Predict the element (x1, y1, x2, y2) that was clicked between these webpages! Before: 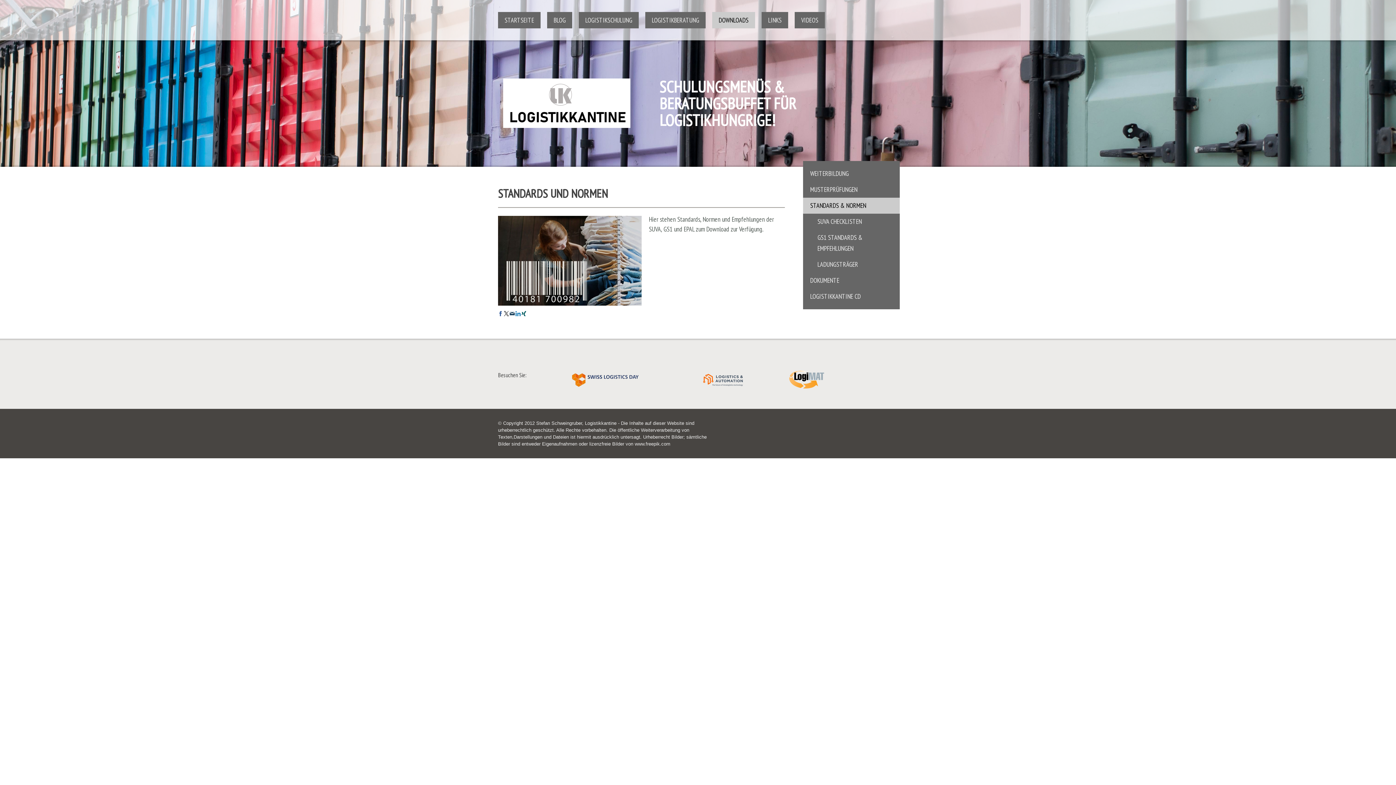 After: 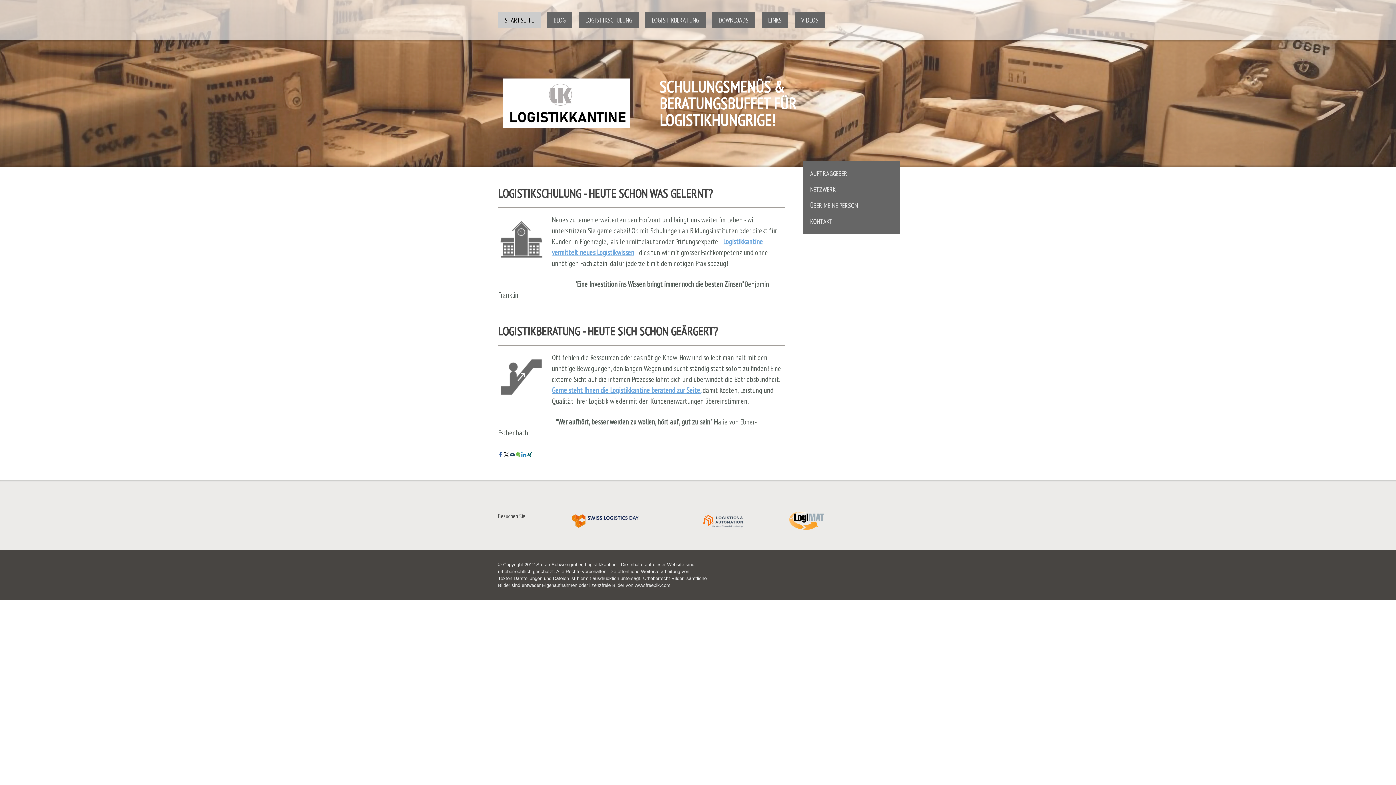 Action: bbox: (498, 12, 540, 28) label: STARTSEITE